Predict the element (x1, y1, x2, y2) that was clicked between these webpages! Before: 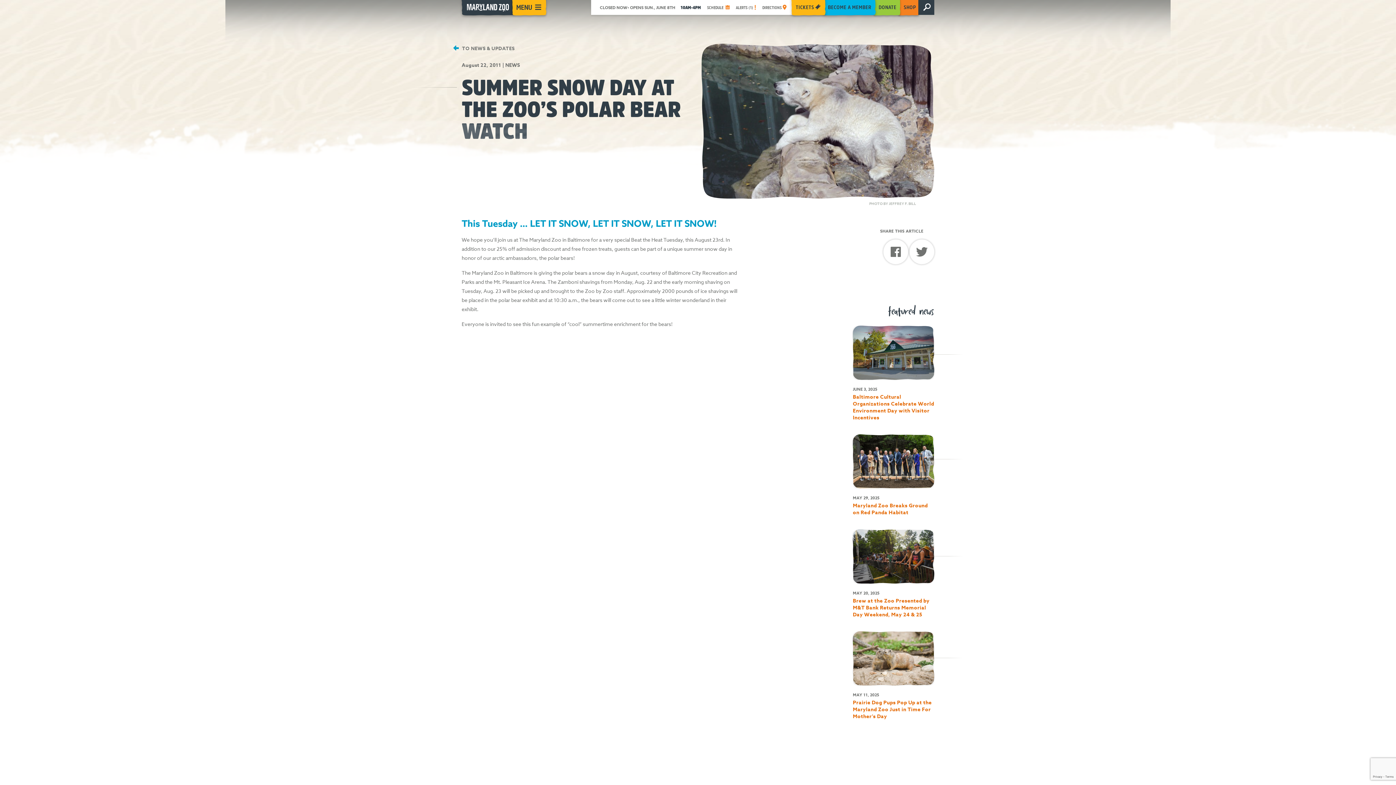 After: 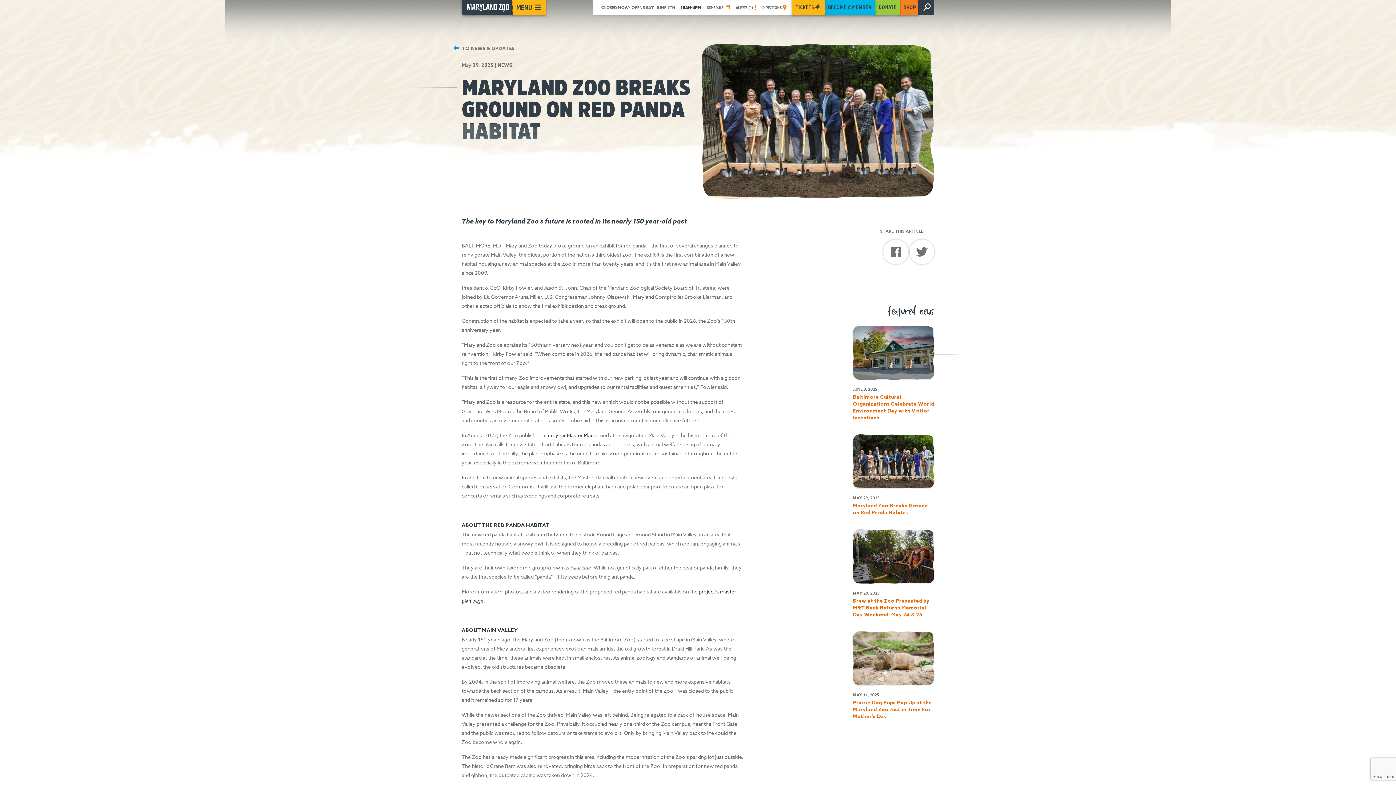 Action: bbox: (853, 456, 934, 465)